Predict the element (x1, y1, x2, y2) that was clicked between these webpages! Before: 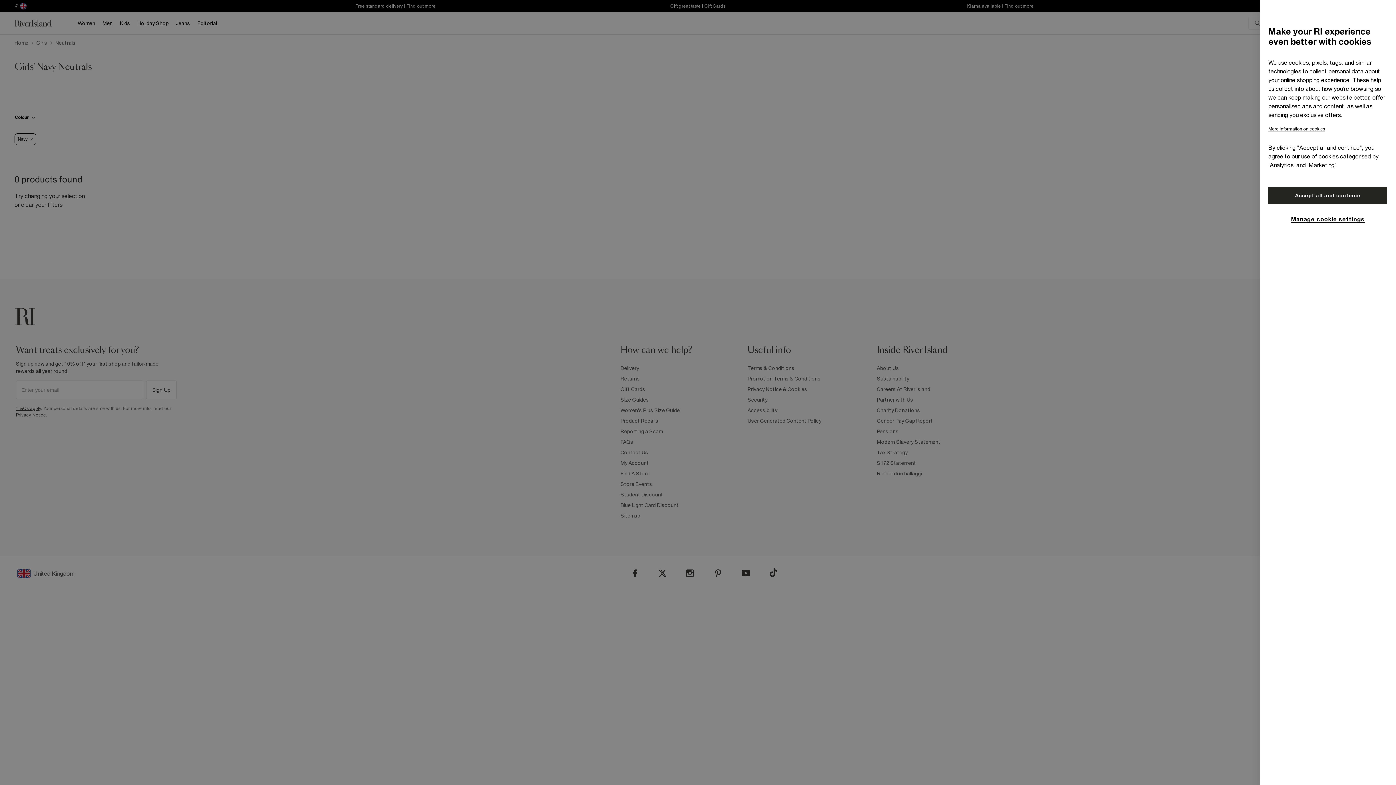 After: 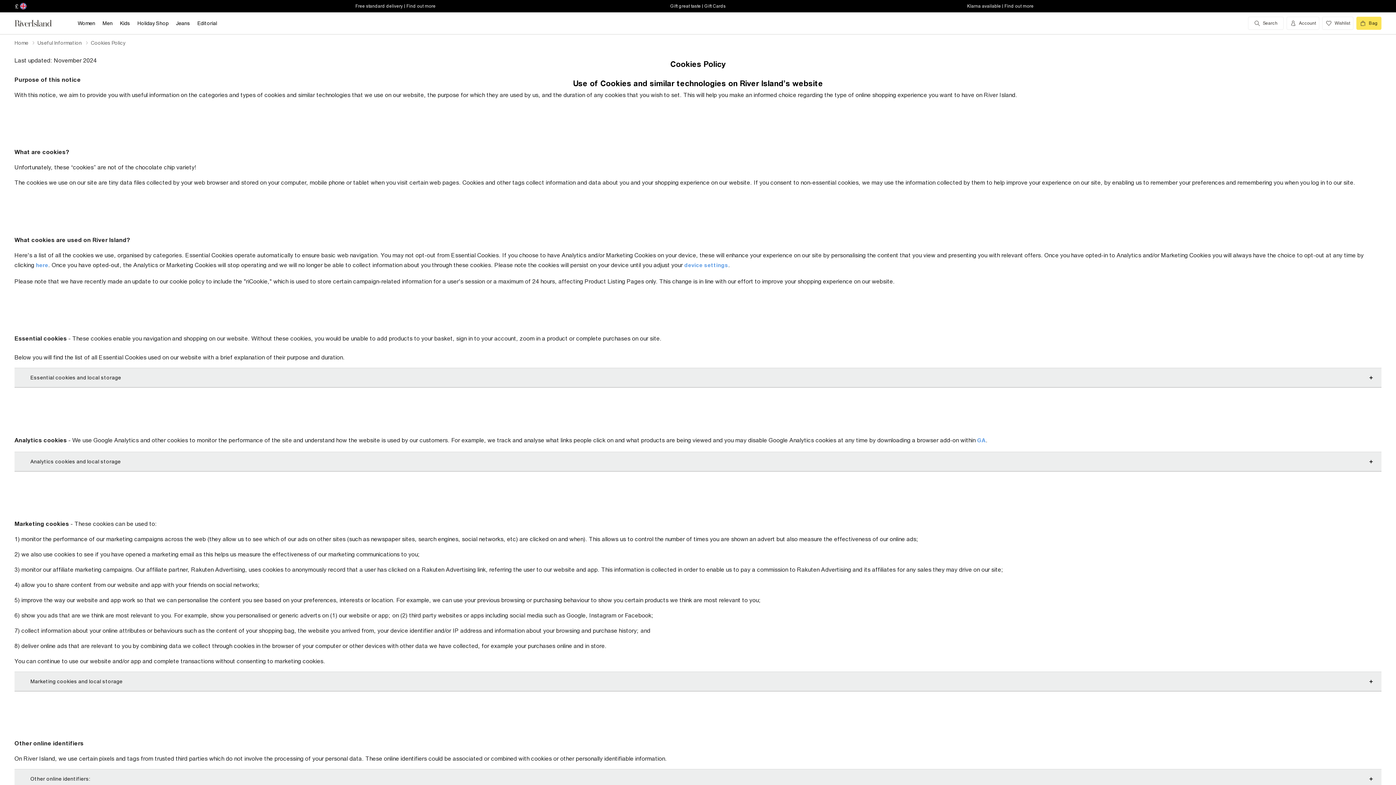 Action: bbox: (1268, 126, 1325, 132) label: More information on cookies